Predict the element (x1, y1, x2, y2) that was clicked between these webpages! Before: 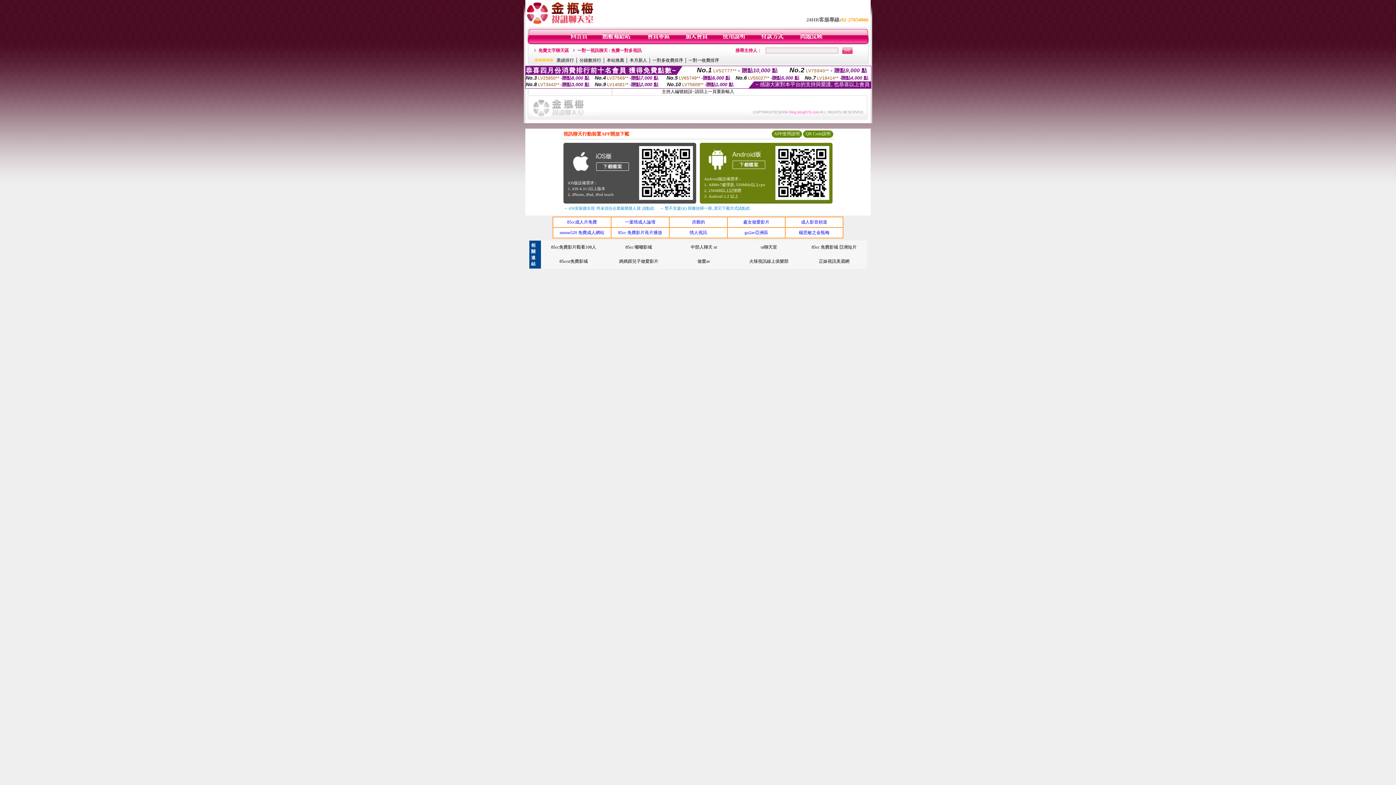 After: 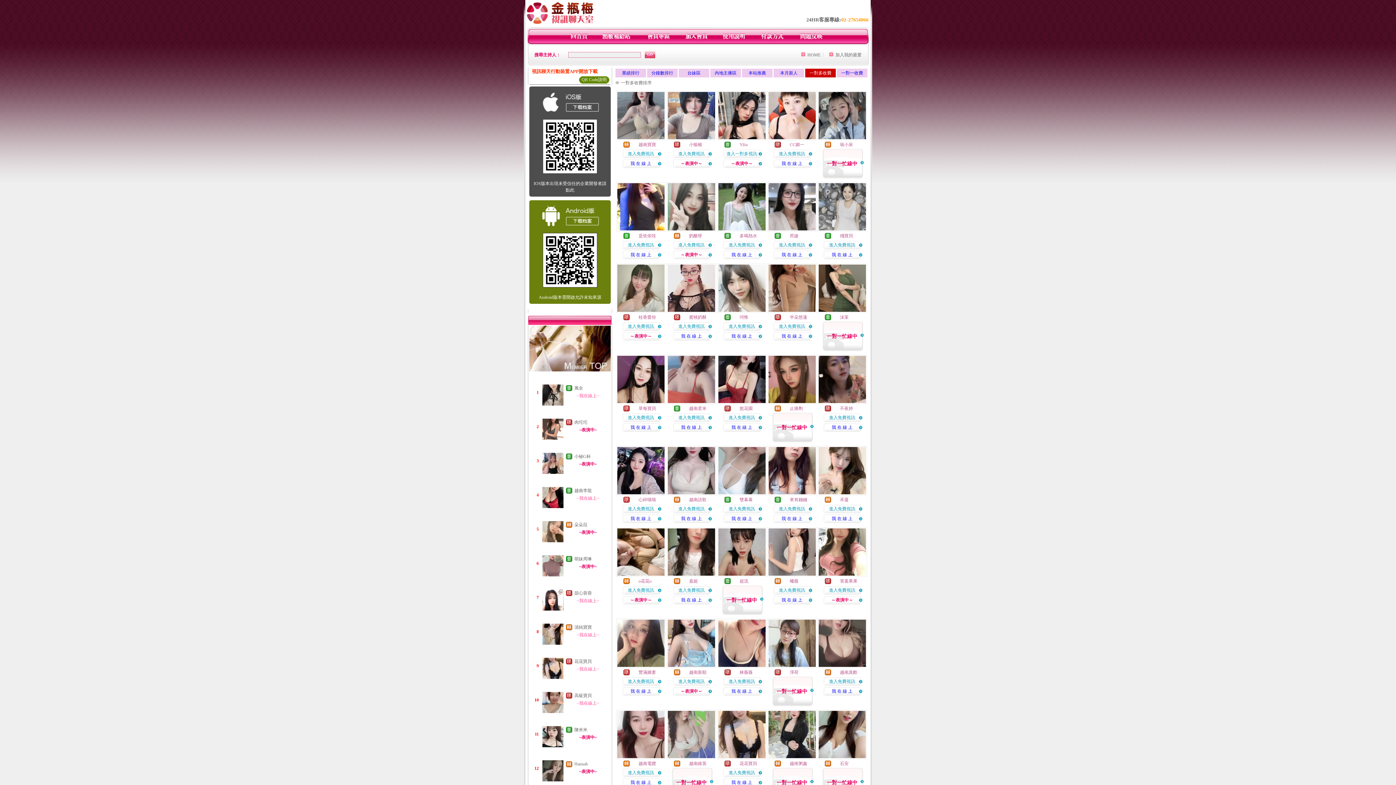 Action: label: 一對多收費排序 bbox: (652, 57, 683, 62)